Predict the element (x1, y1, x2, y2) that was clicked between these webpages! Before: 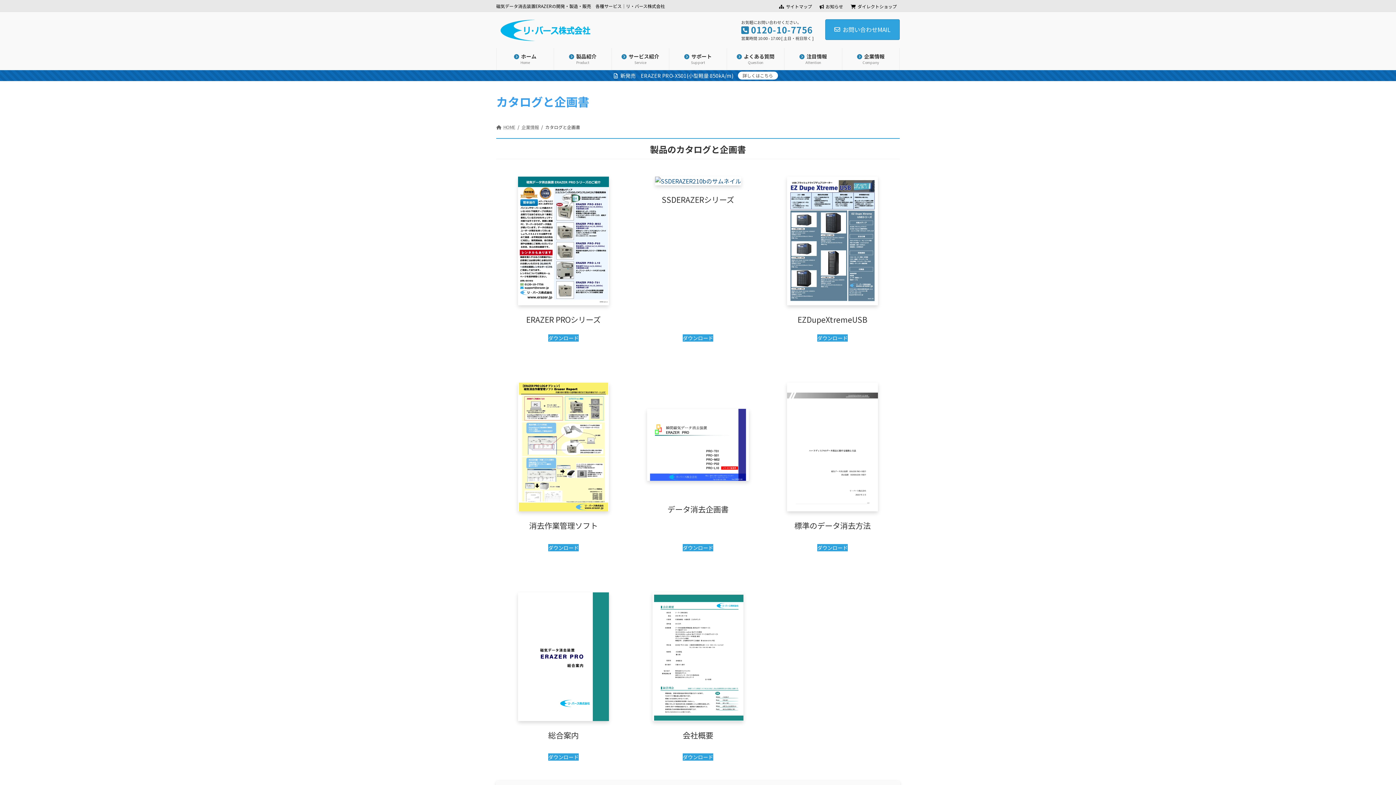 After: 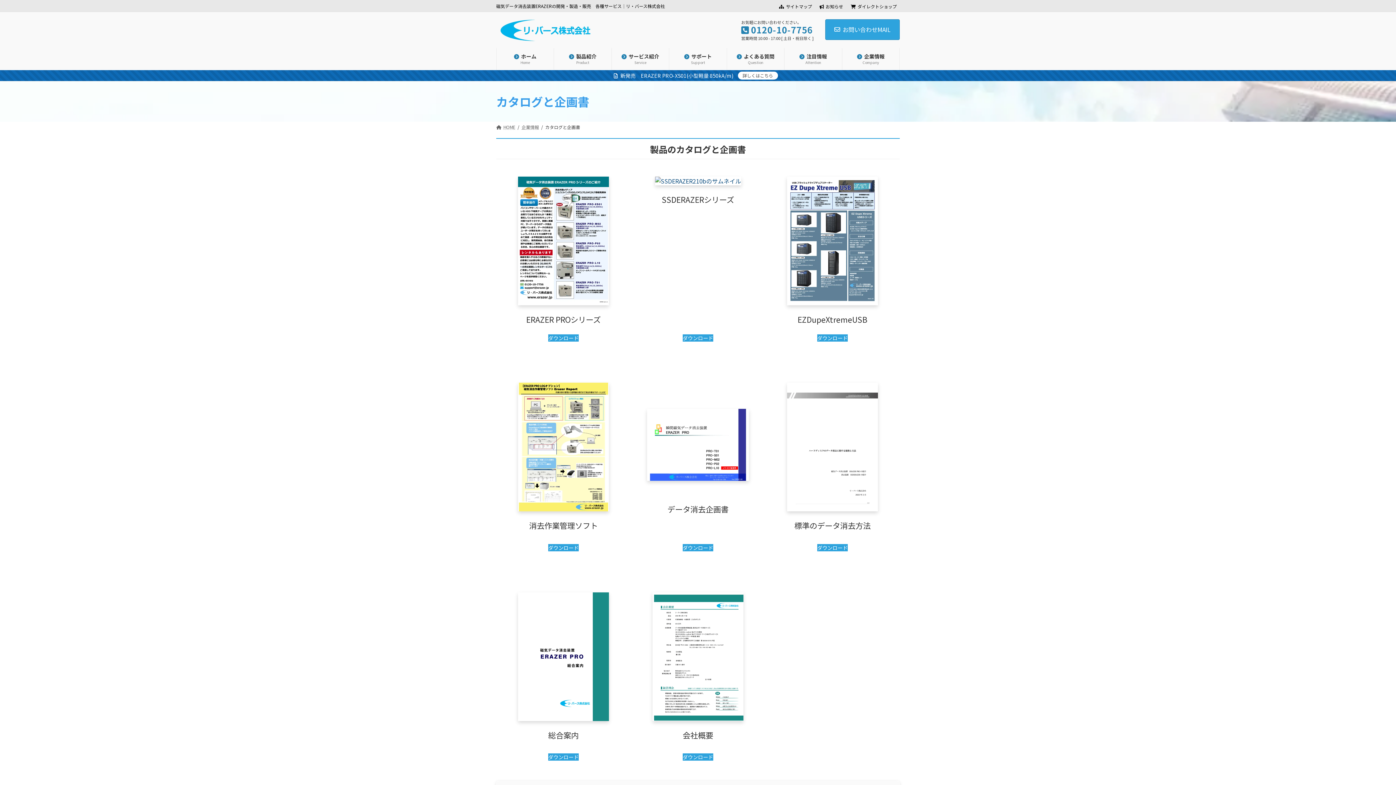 Action: bbox: (846, 3, 900, 9) label: ダイレクトショップ